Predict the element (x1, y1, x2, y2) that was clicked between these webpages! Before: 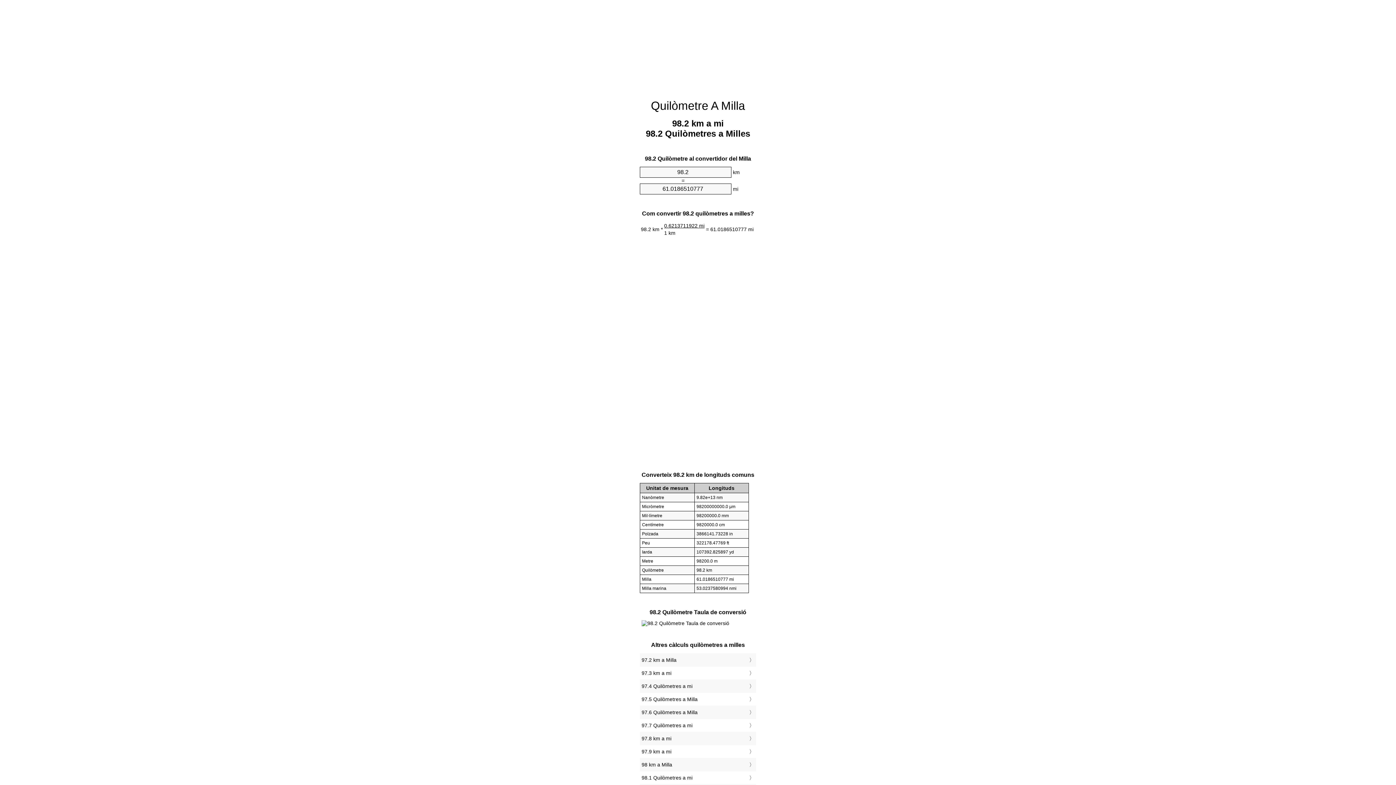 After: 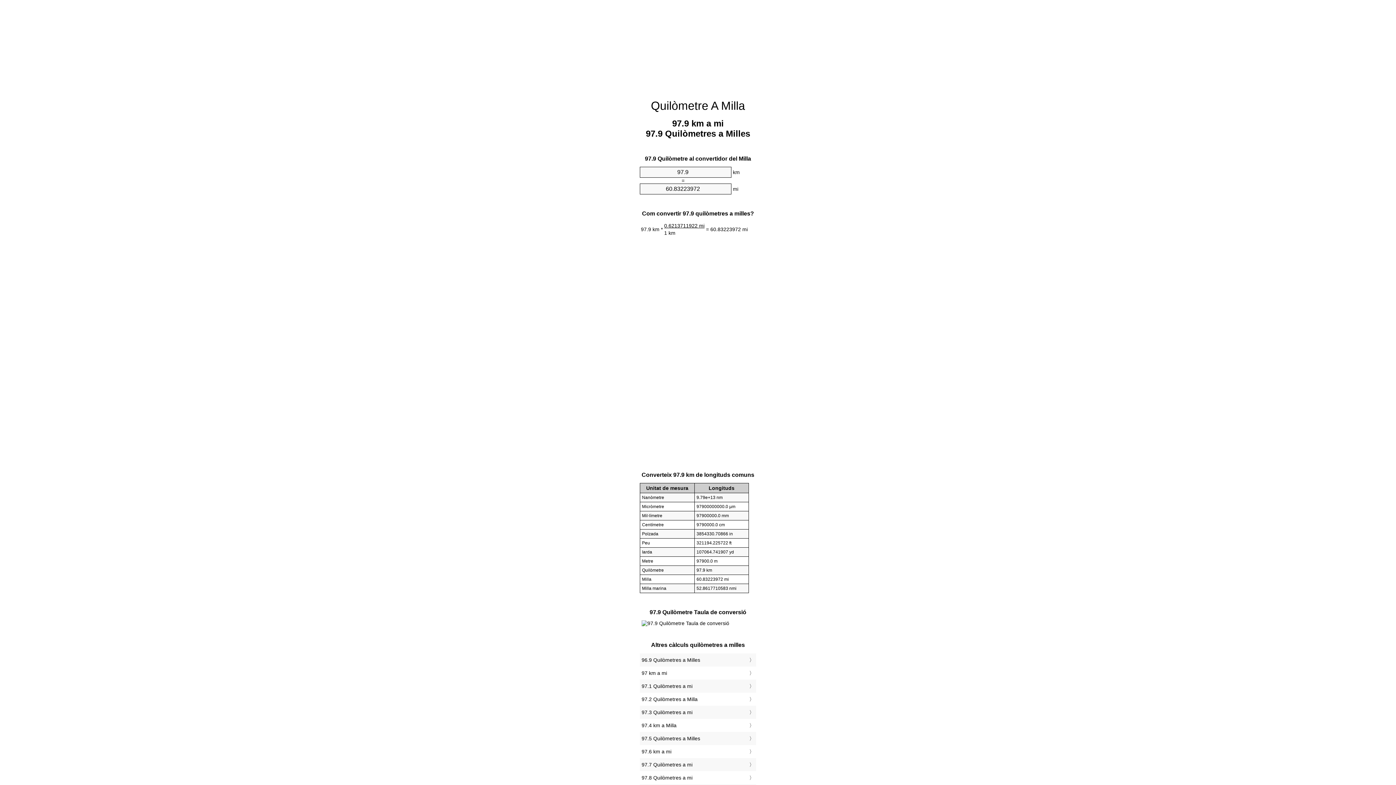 Action: label: 97.9 km a mi bbox: (641, 747, 754, 756)